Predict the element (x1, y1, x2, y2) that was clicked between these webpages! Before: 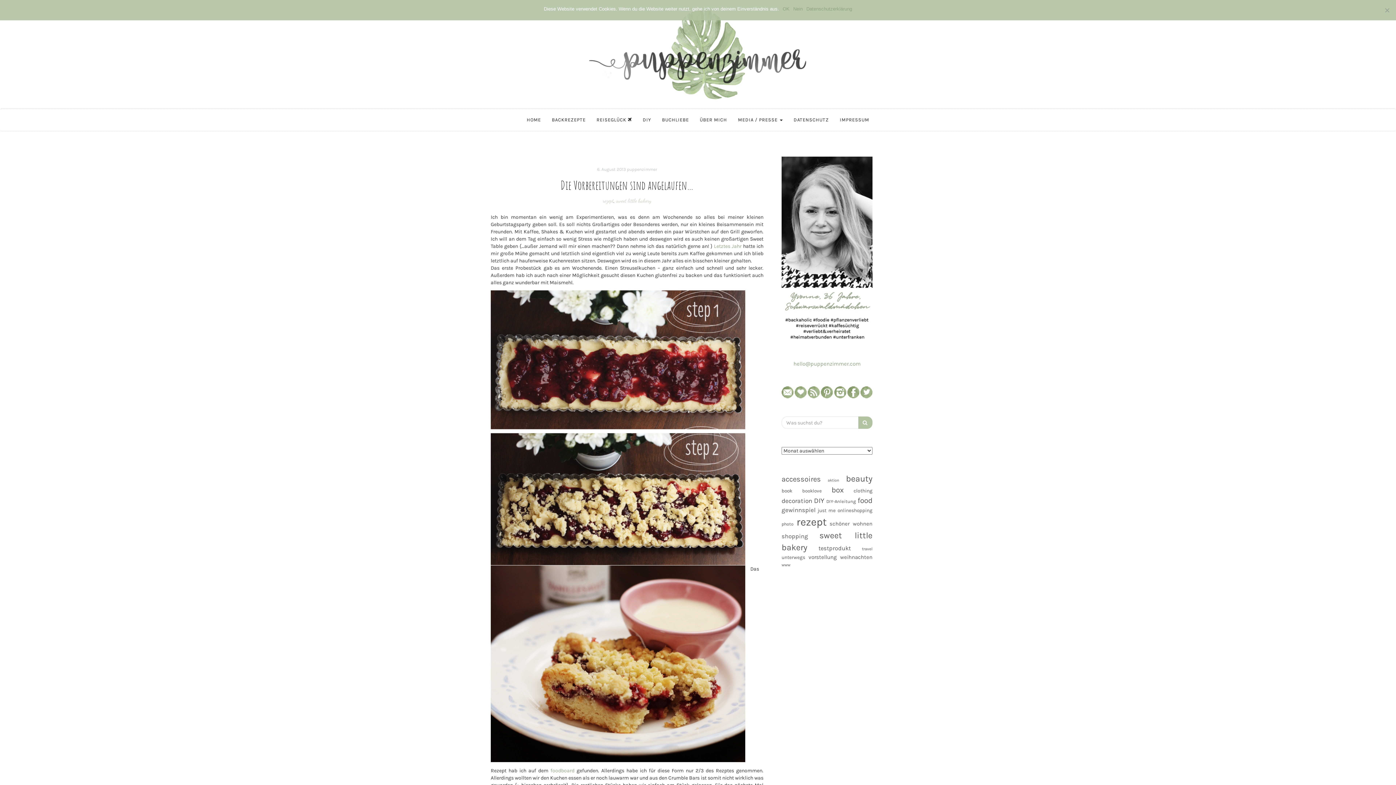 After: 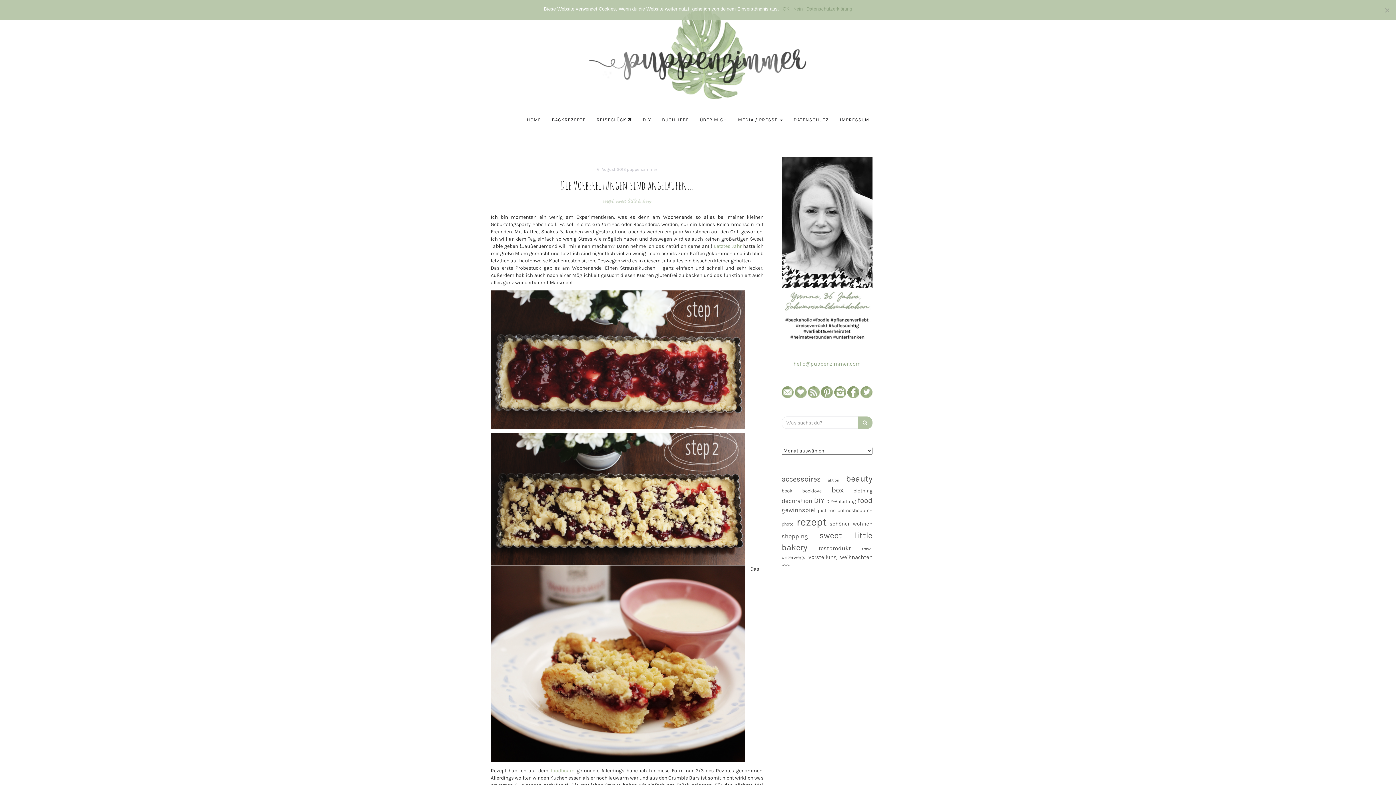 Action: bbox: (550, 768, 574, 774) label: foodboard